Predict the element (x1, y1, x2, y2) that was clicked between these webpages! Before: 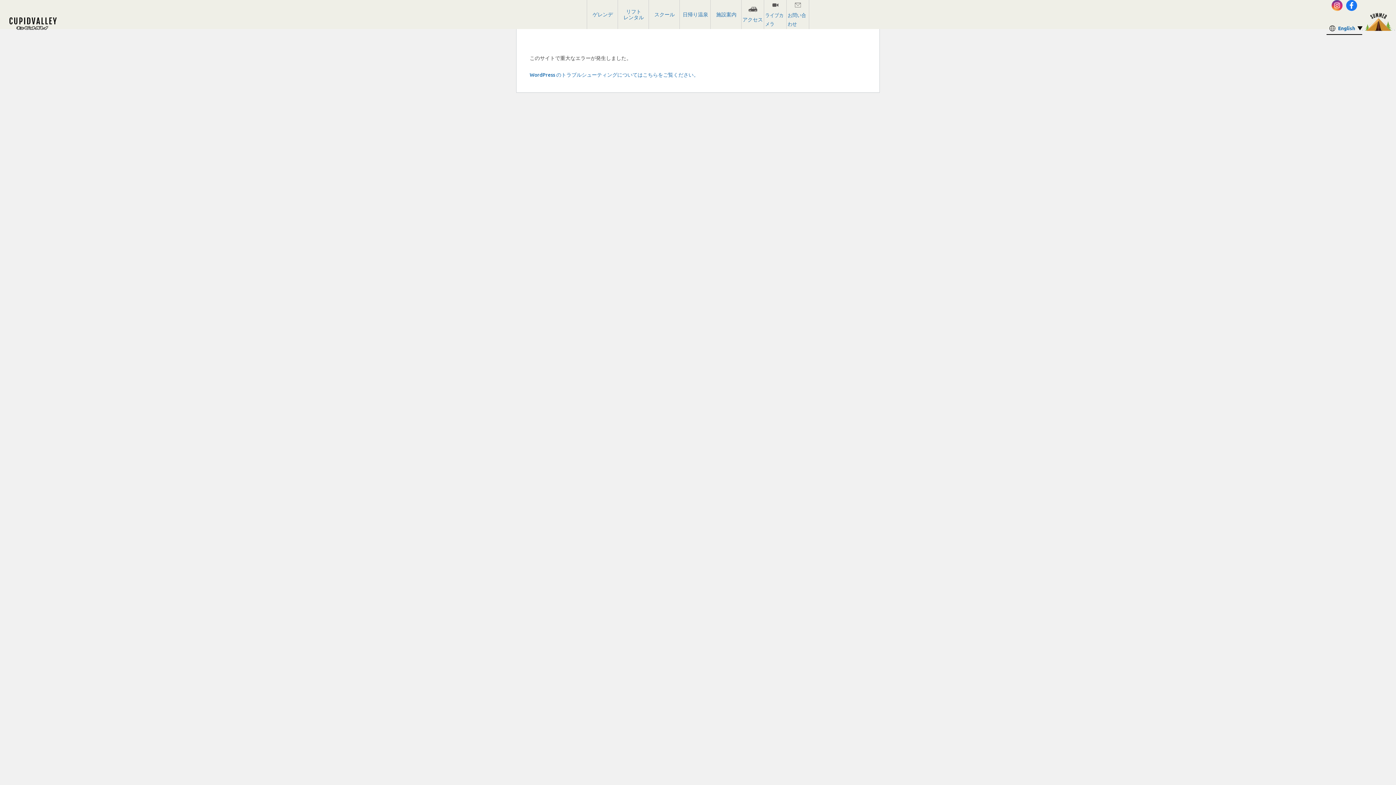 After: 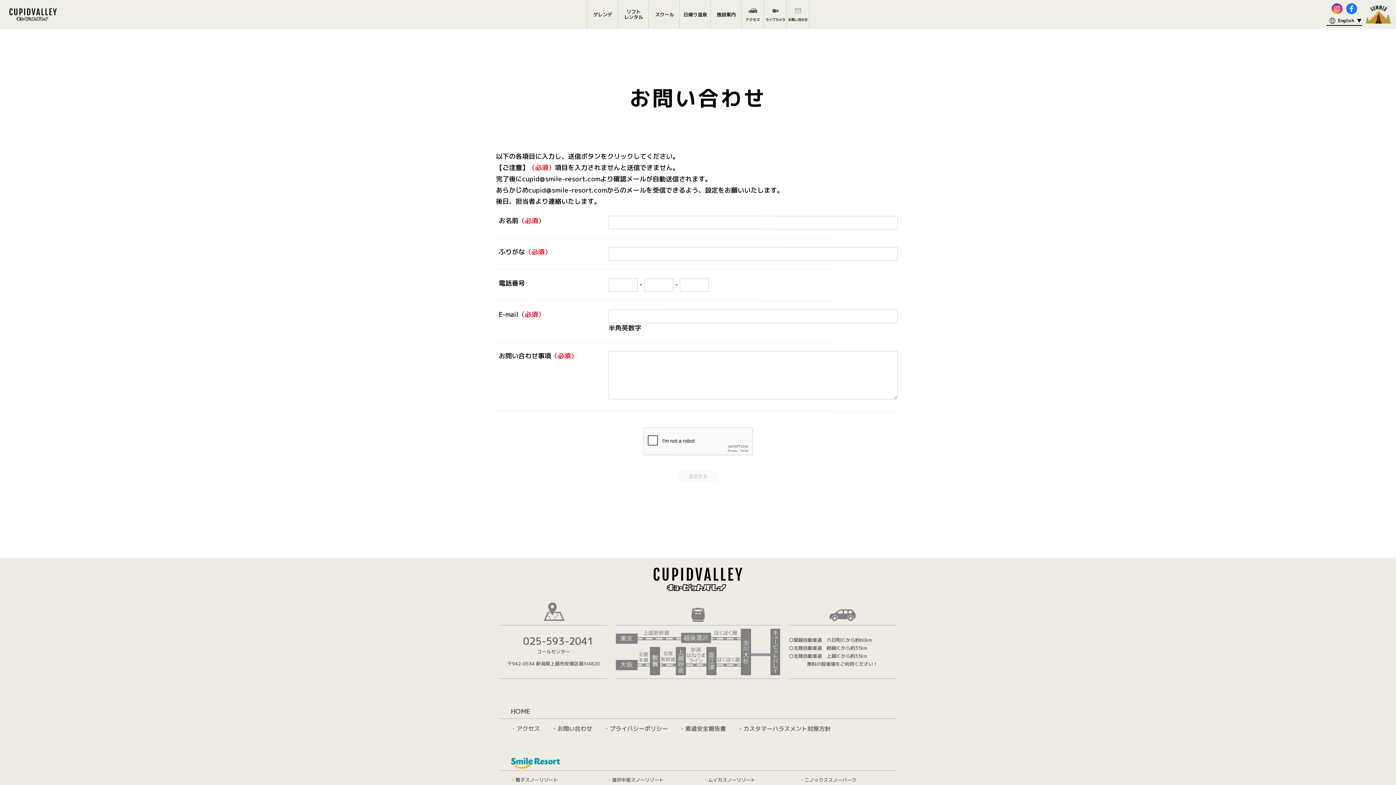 Action: bbox: (786, 0, 809, 29) label: お問い合わせ